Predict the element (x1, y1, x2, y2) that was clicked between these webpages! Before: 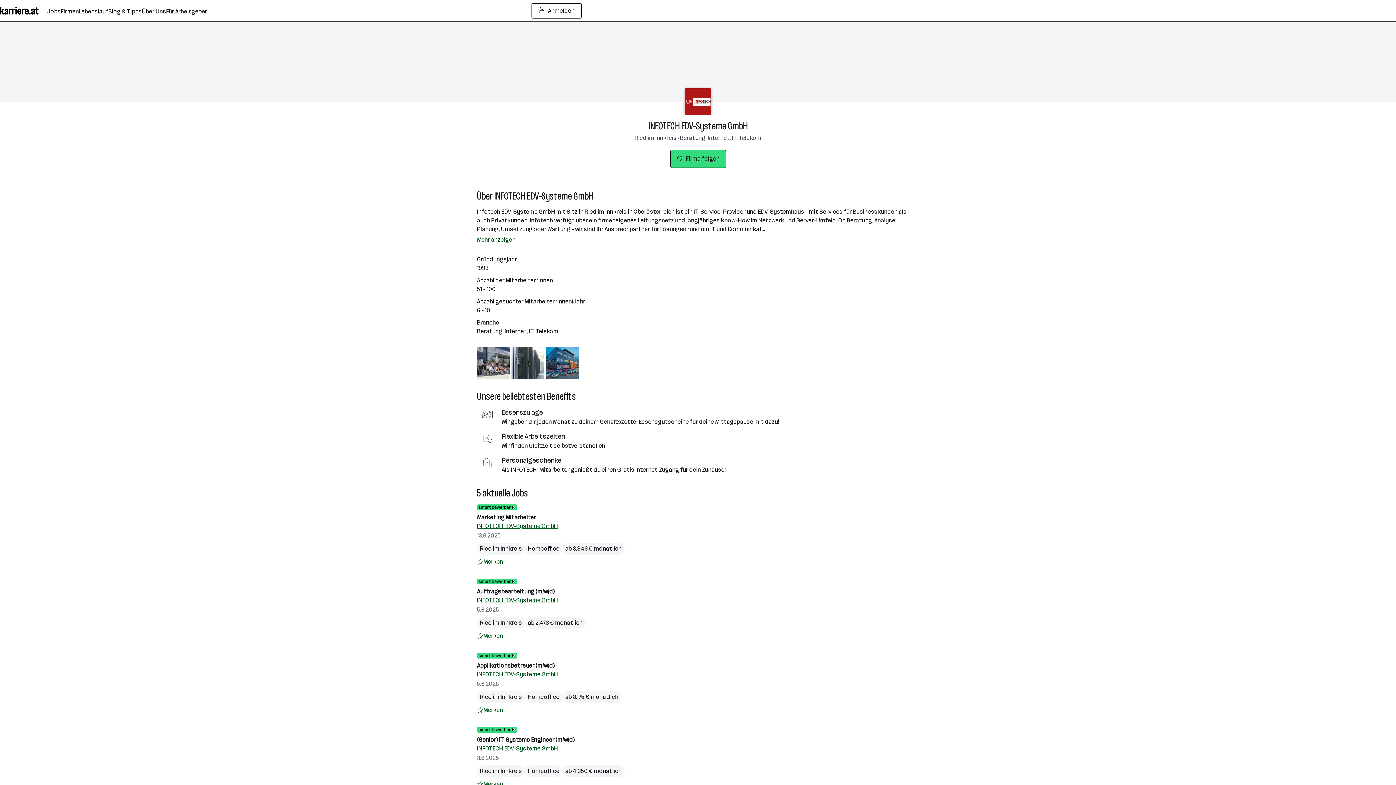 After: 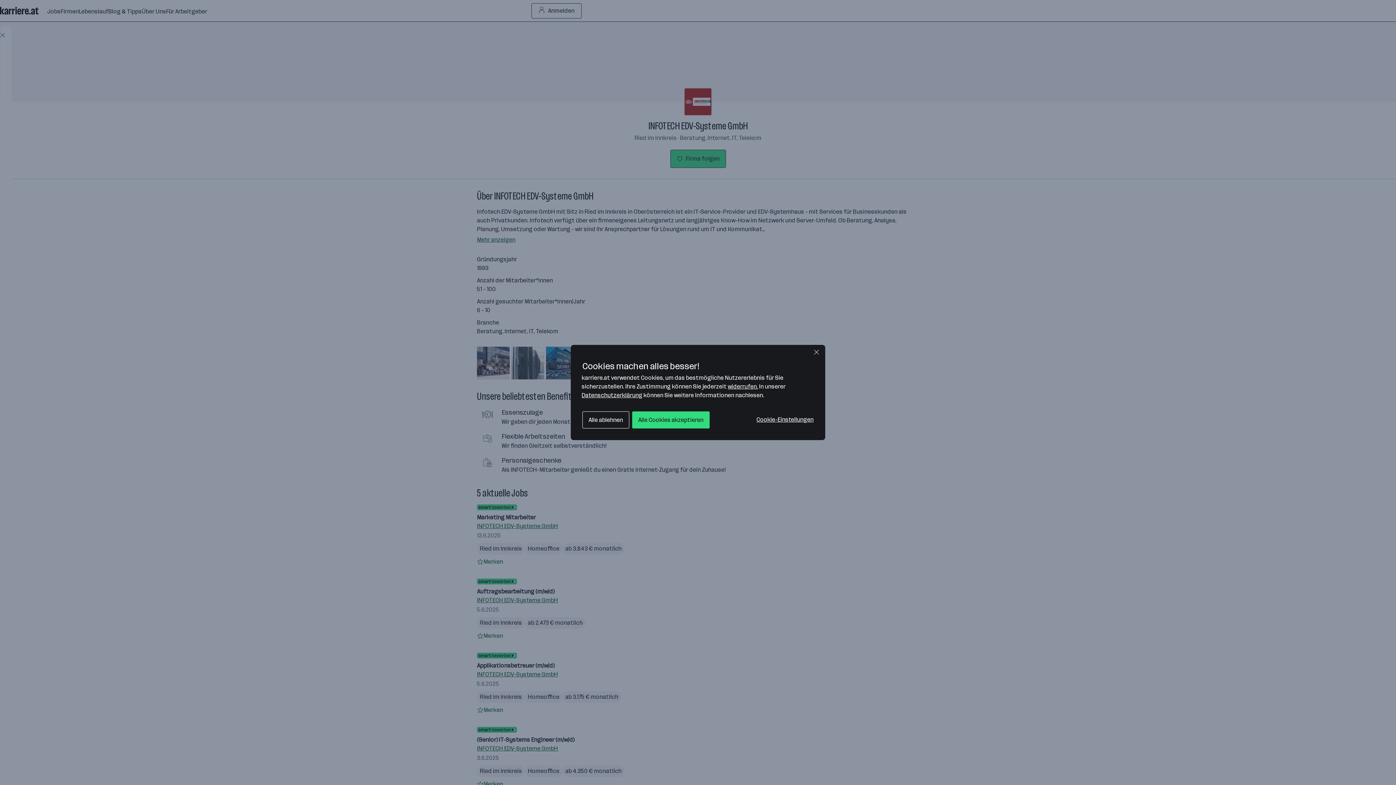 Action: bbox: (477, 557, 503, 566) label: Auf Merkliste setzen